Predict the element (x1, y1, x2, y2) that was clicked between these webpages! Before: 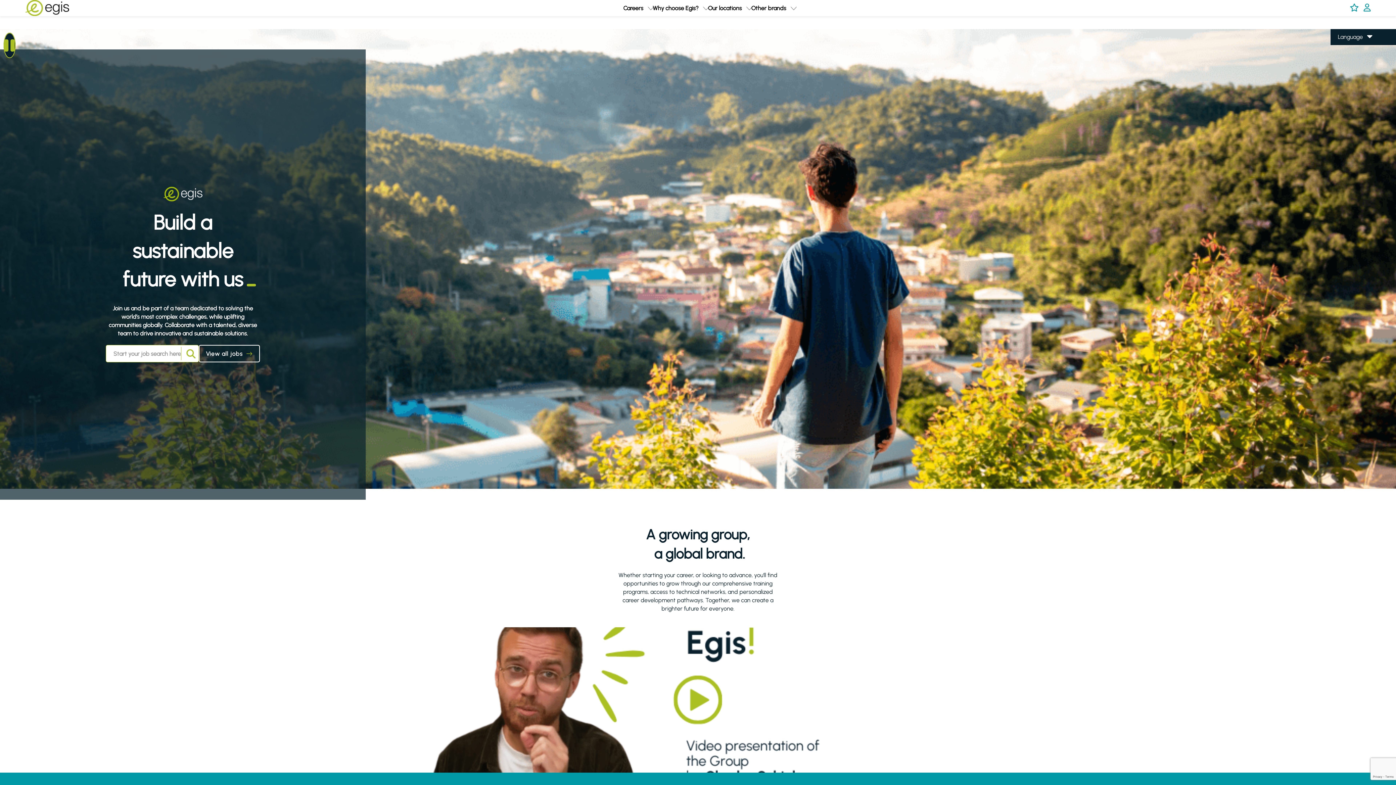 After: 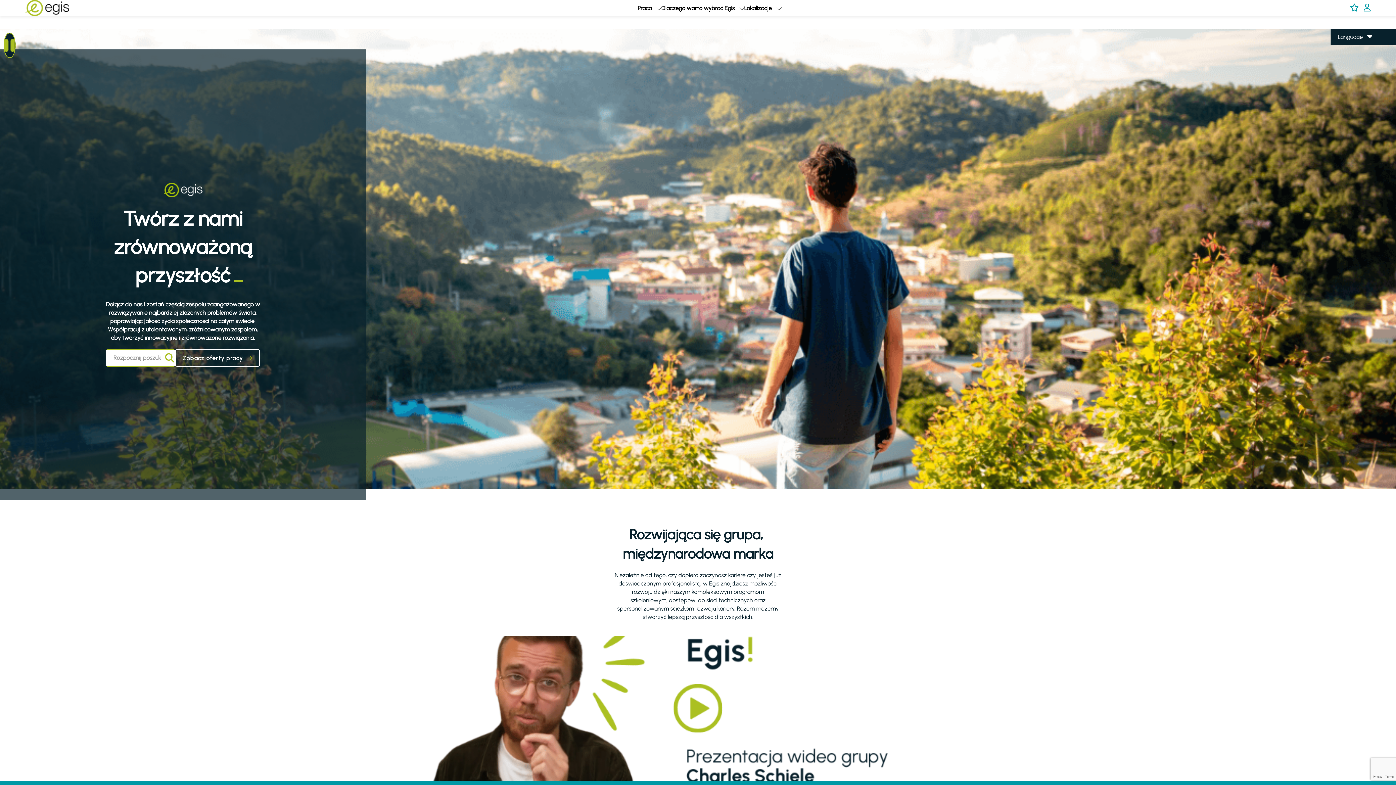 Action: label: Polish bbox: (1338, 64, 1352, 71)